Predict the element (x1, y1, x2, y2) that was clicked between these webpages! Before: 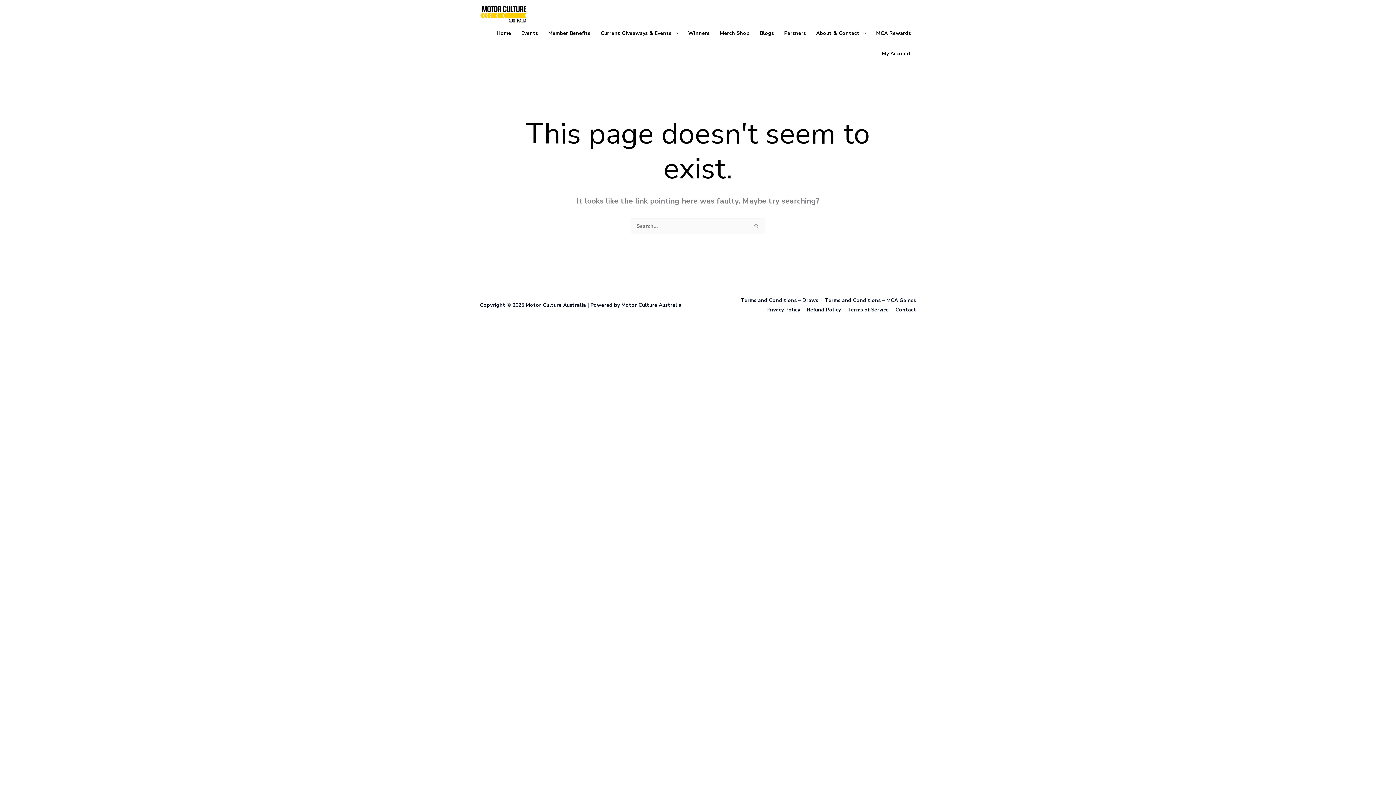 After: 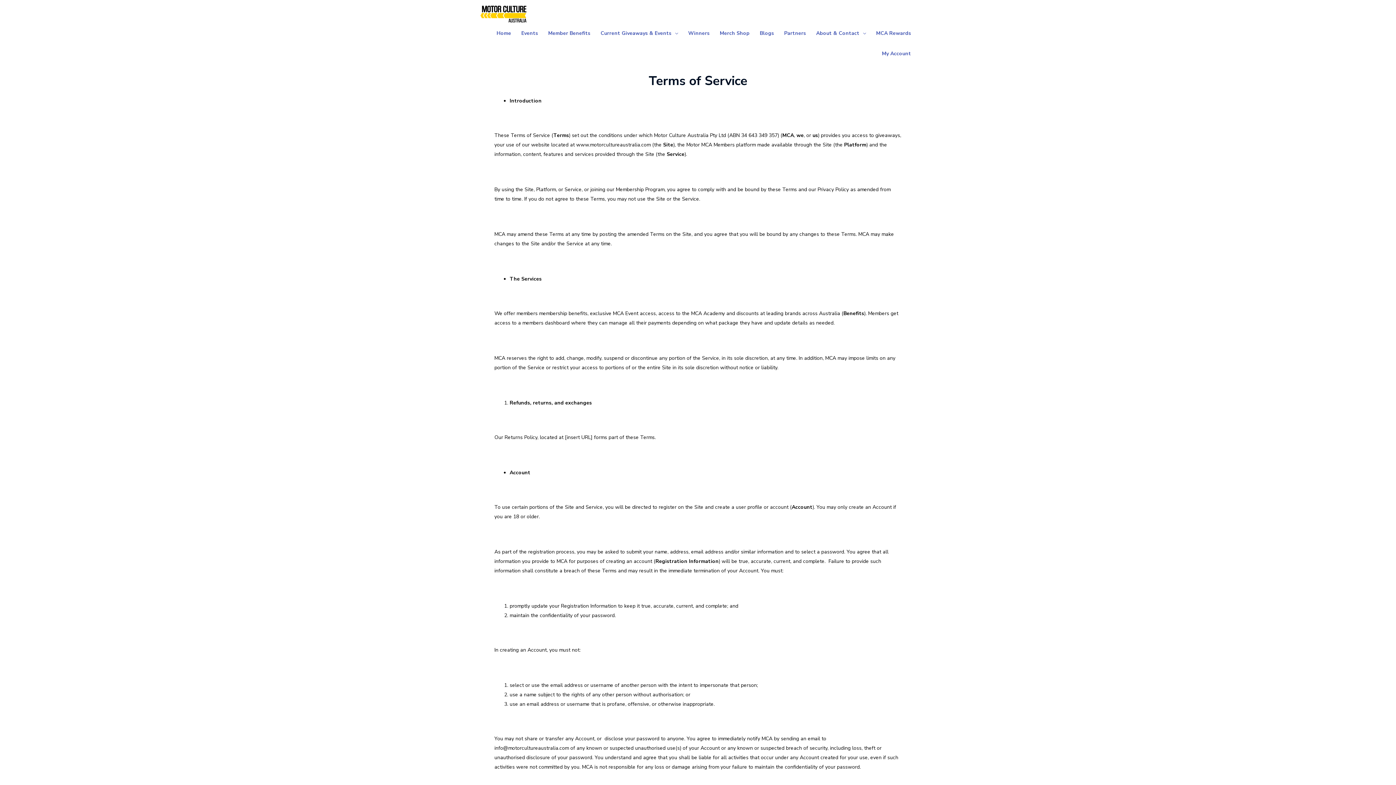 Action: bbox: (842, 306, 889, 313) label: Terms of Service